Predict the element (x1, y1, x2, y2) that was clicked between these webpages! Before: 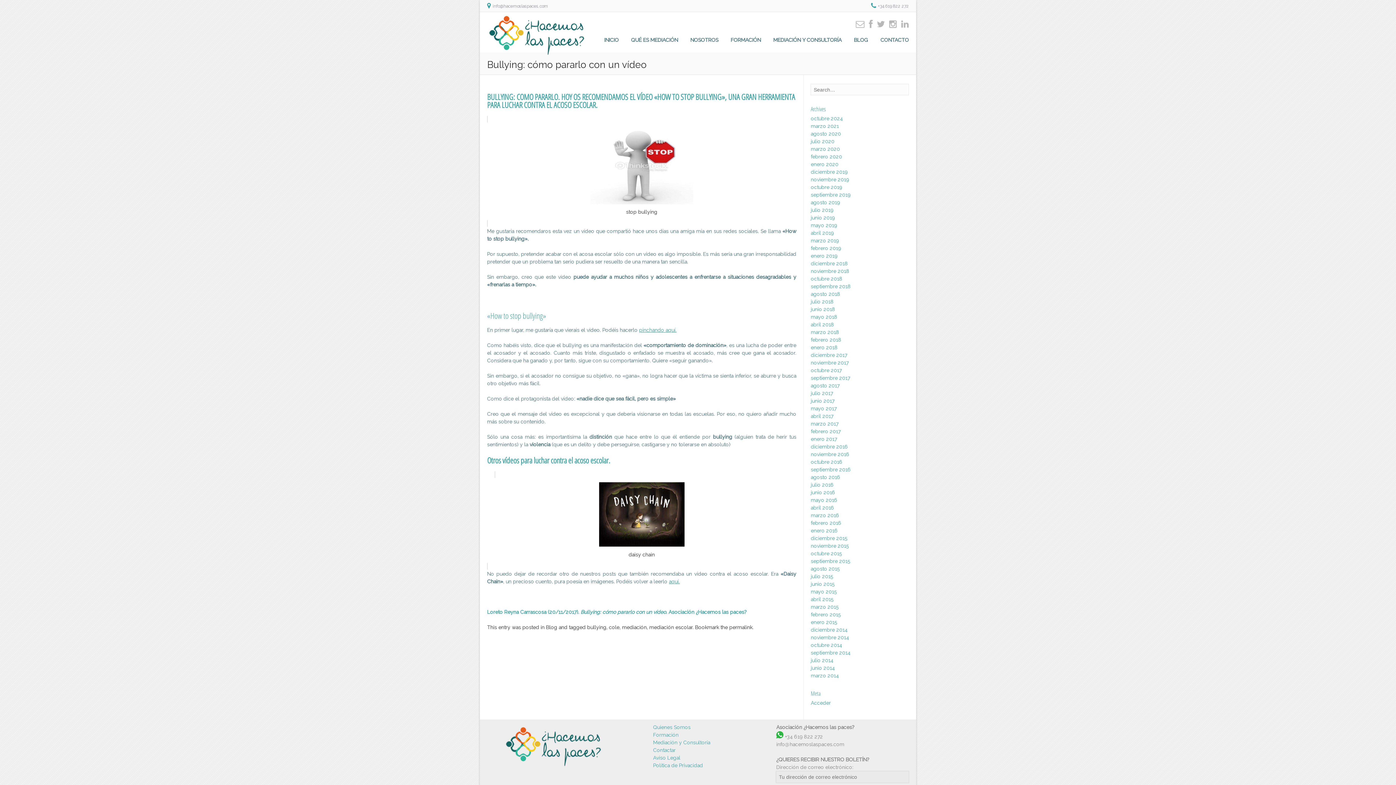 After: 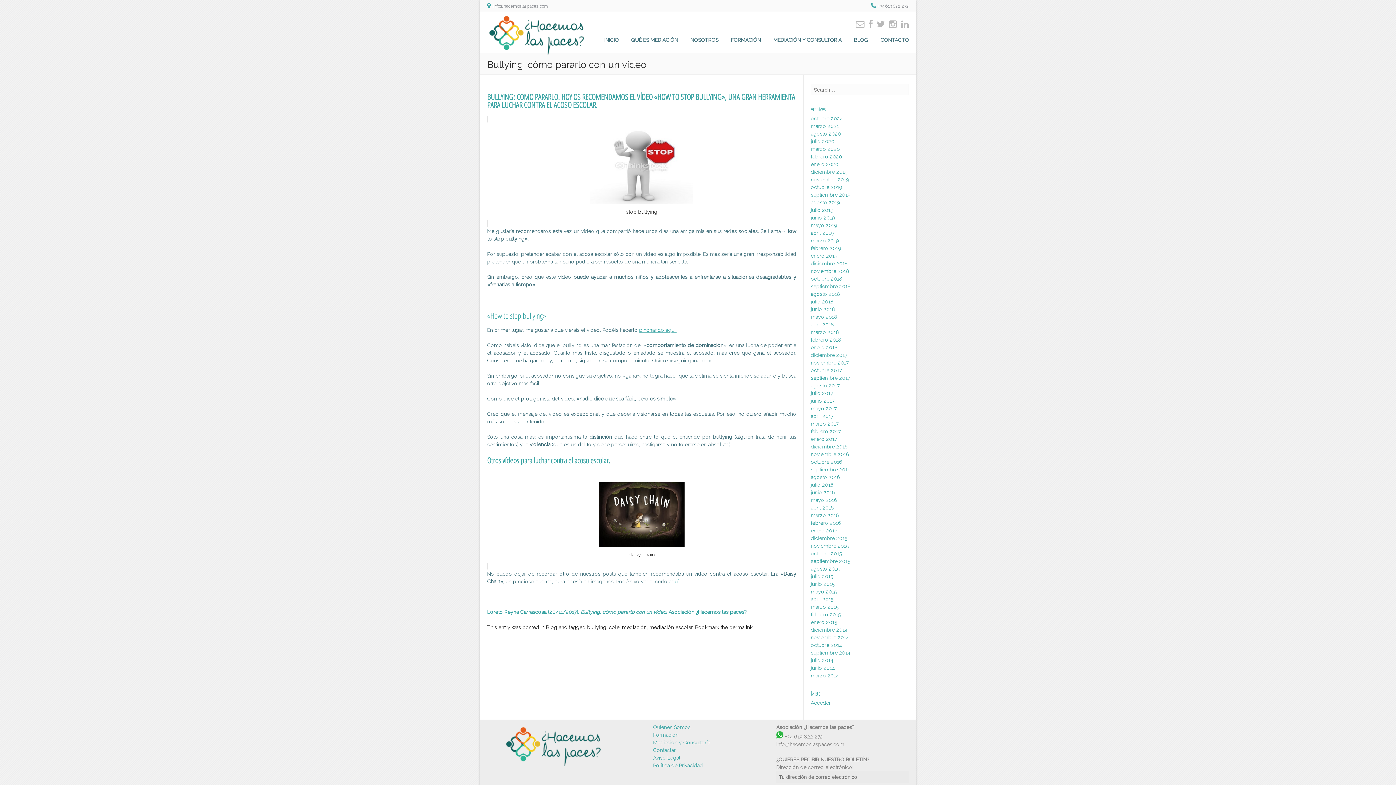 Action: label: info@hacemoslaspaces.com bbox: (776, 741, 844, 747)